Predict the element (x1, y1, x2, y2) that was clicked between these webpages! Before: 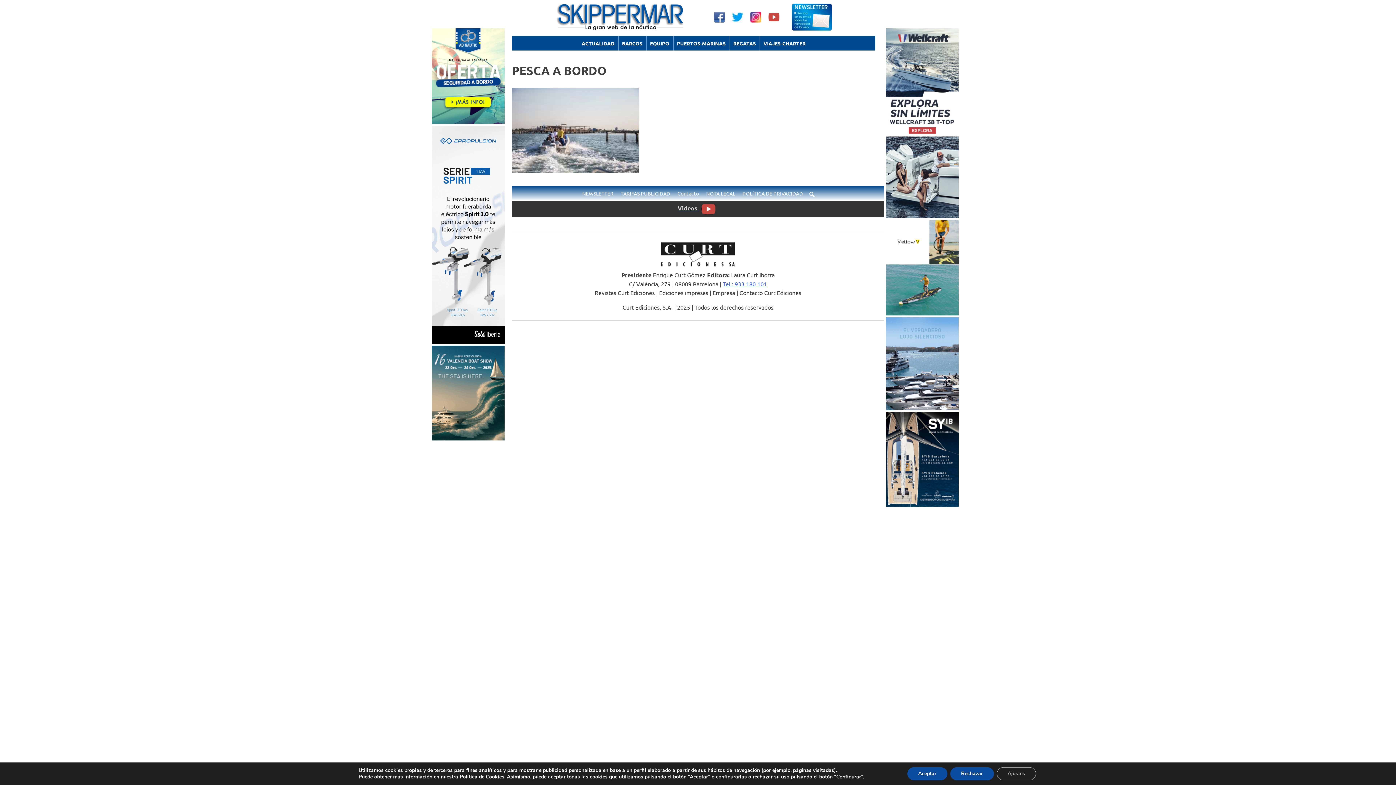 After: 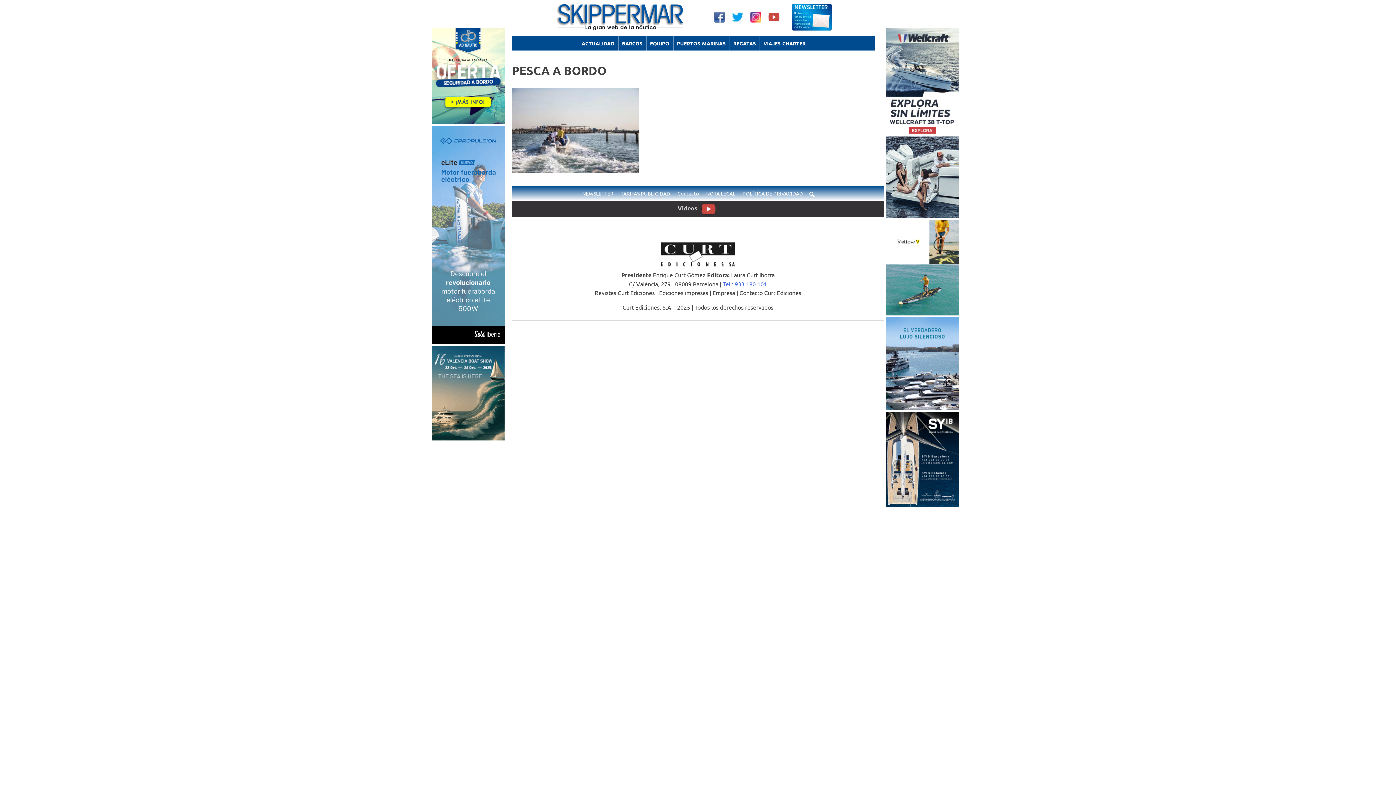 Action: bbox: (907, 767, 947, 780) label: Aceptar